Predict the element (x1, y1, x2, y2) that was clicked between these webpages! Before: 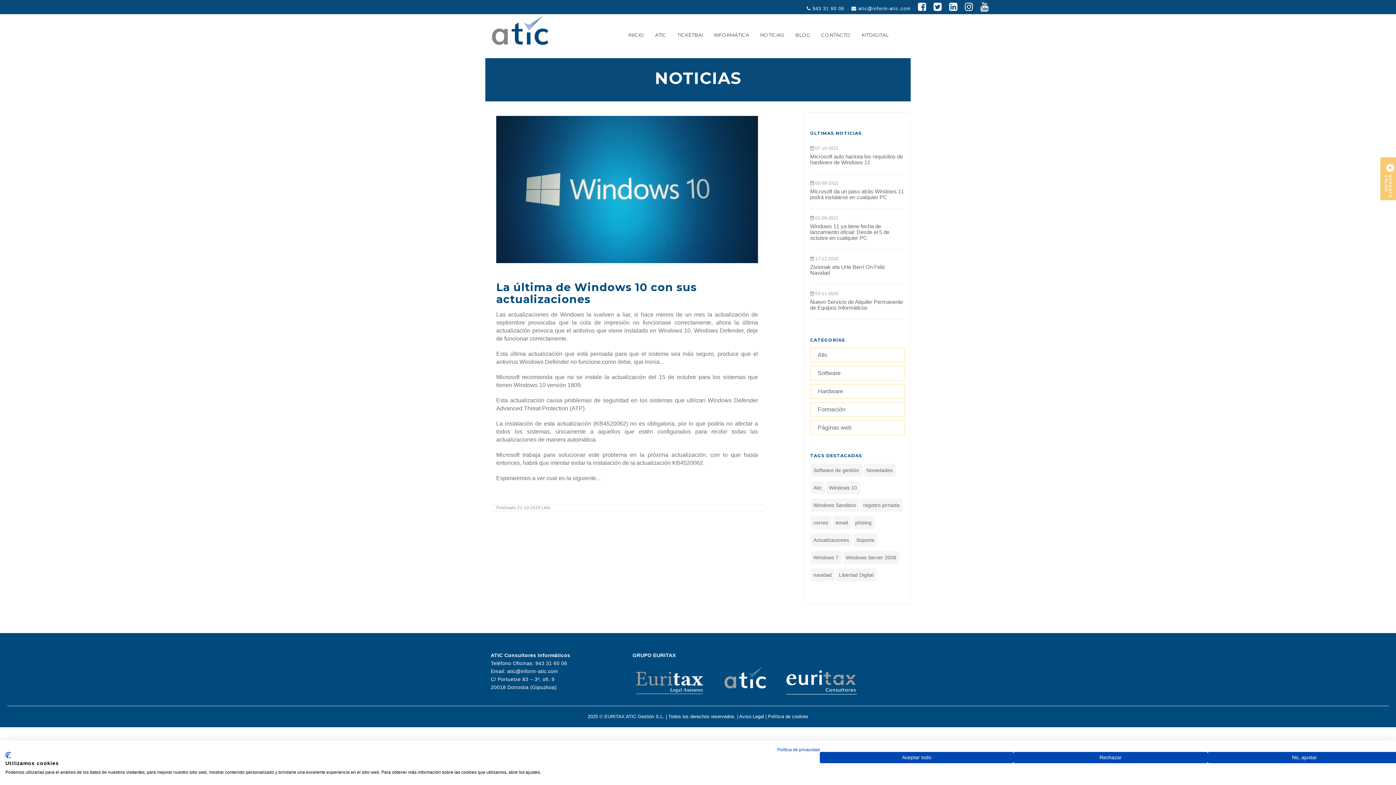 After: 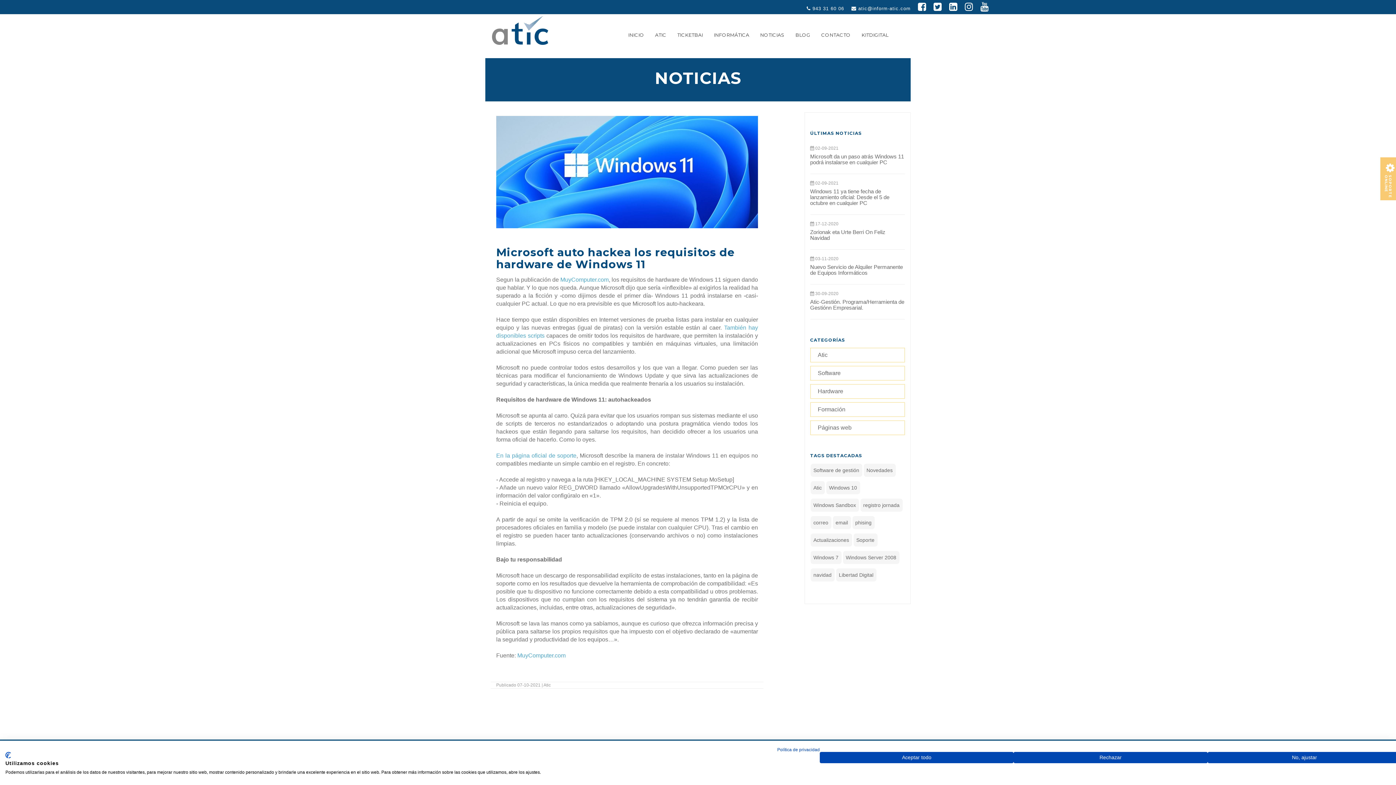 Action: label: Microsoft auto hackea los requisitos de hardware de Windows 11 bbox: (810, 153, 903, 165)